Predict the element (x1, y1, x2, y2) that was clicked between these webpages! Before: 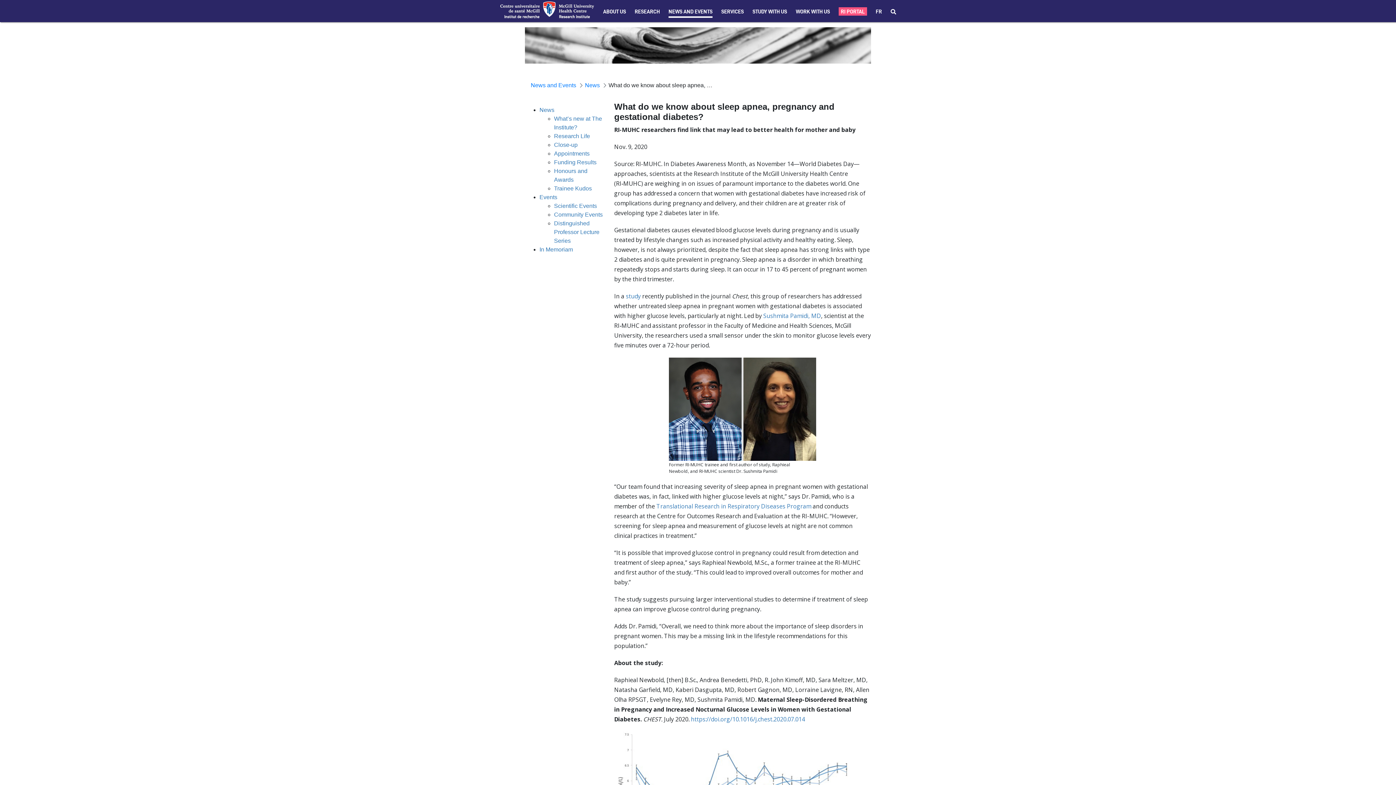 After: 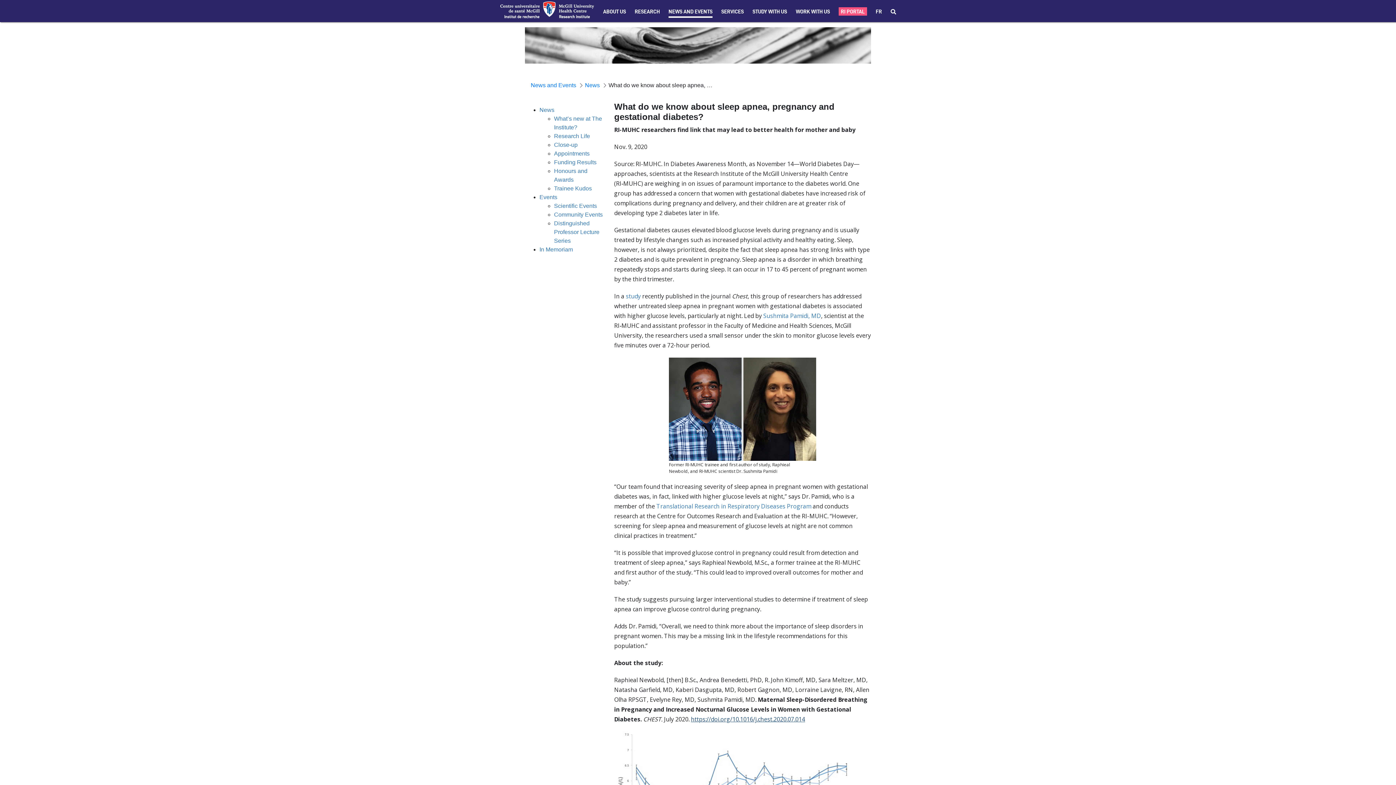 Action: bbox: (691, 715, 805, 723) label: https://doi.org/10.1016/j.chest.2020.07.014